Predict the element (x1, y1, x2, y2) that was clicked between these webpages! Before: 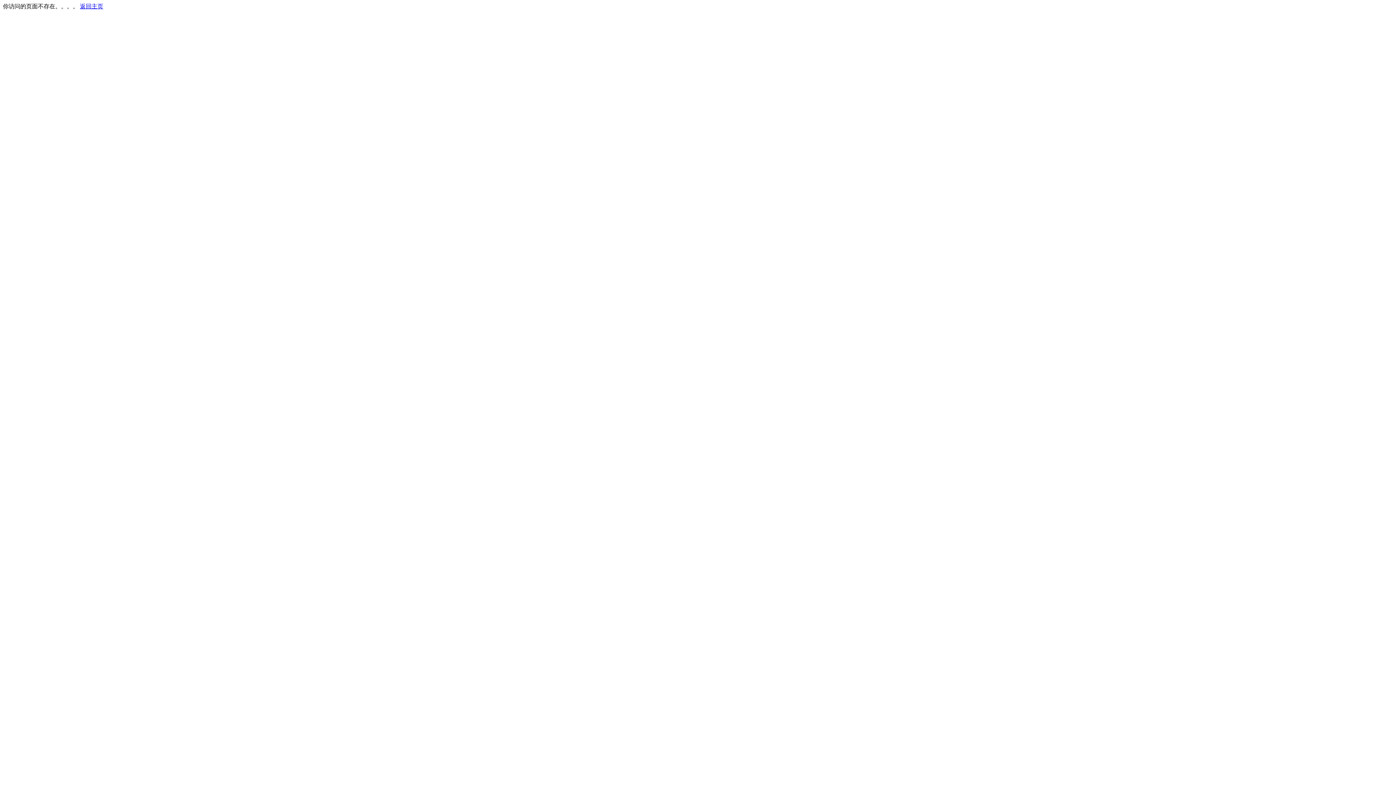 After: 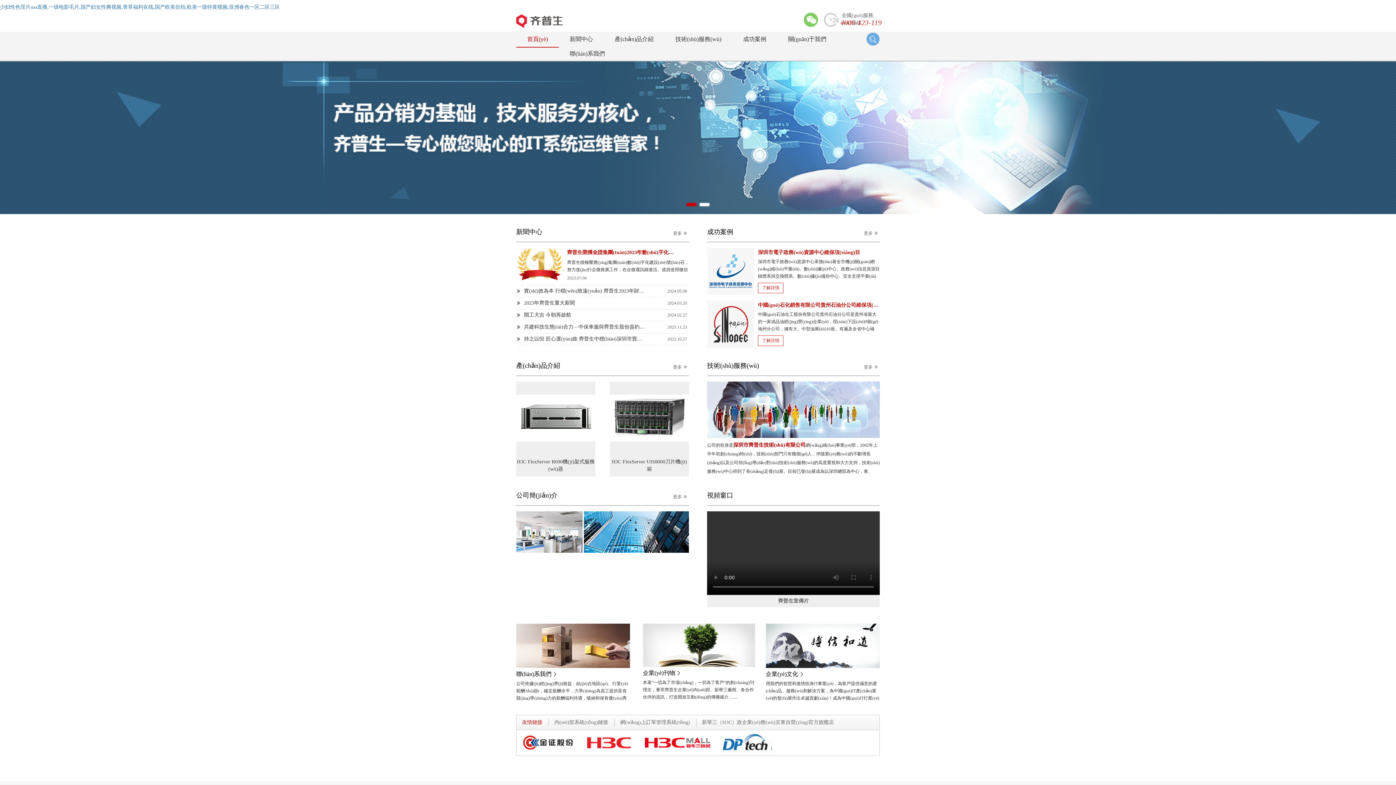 Action: bbox: (80, 3, 103, 9) label: 返回主页